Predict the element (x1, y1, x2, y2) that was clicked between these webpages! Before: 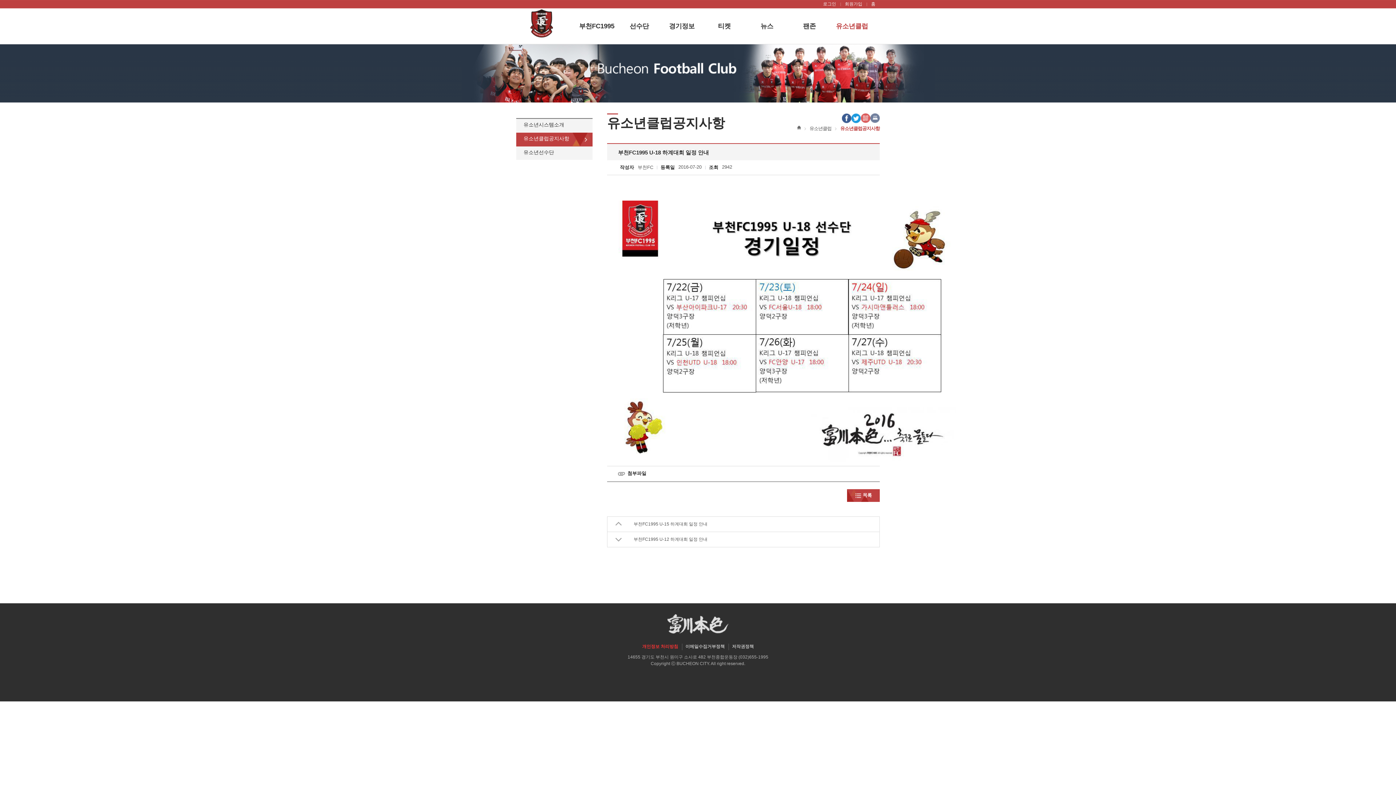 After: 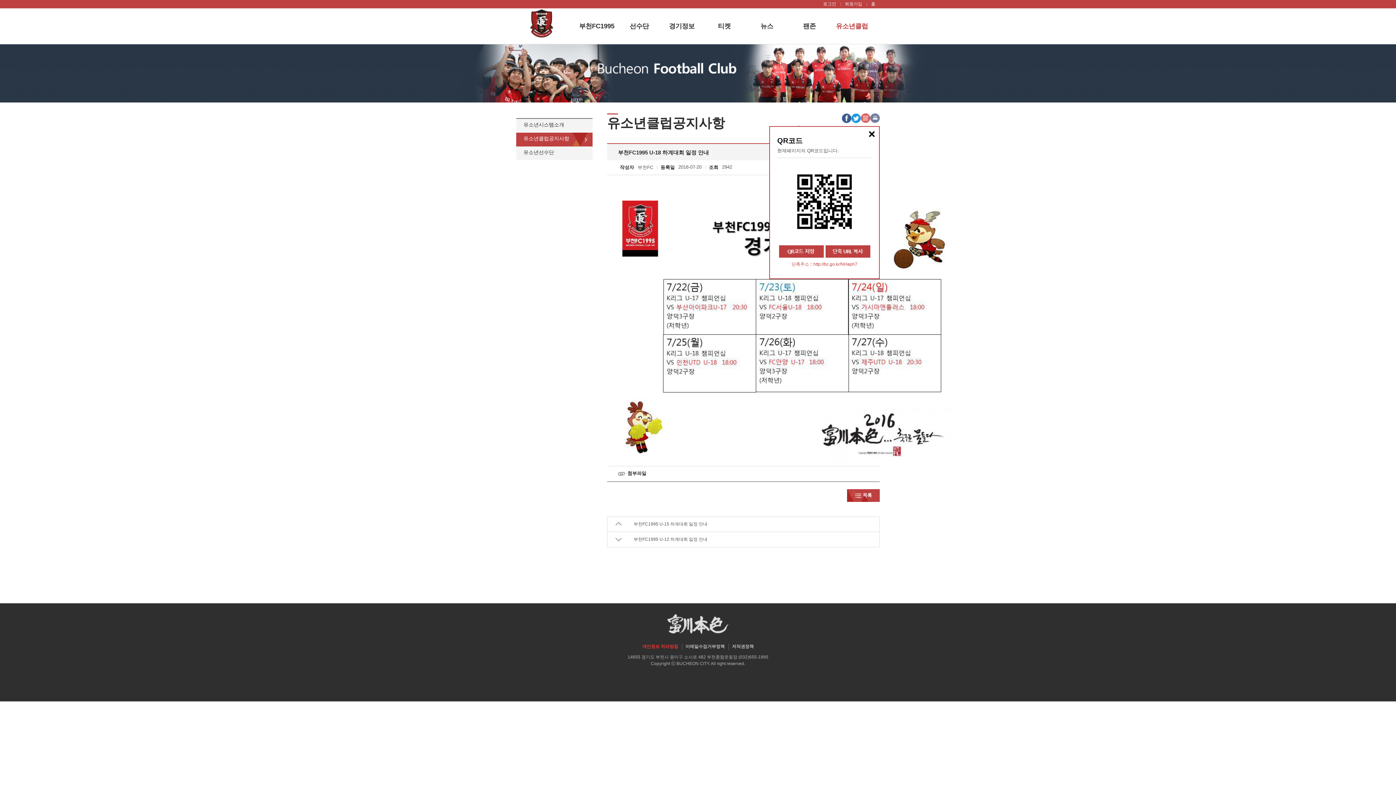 Action: bbox: (861, 113, 870, 118)